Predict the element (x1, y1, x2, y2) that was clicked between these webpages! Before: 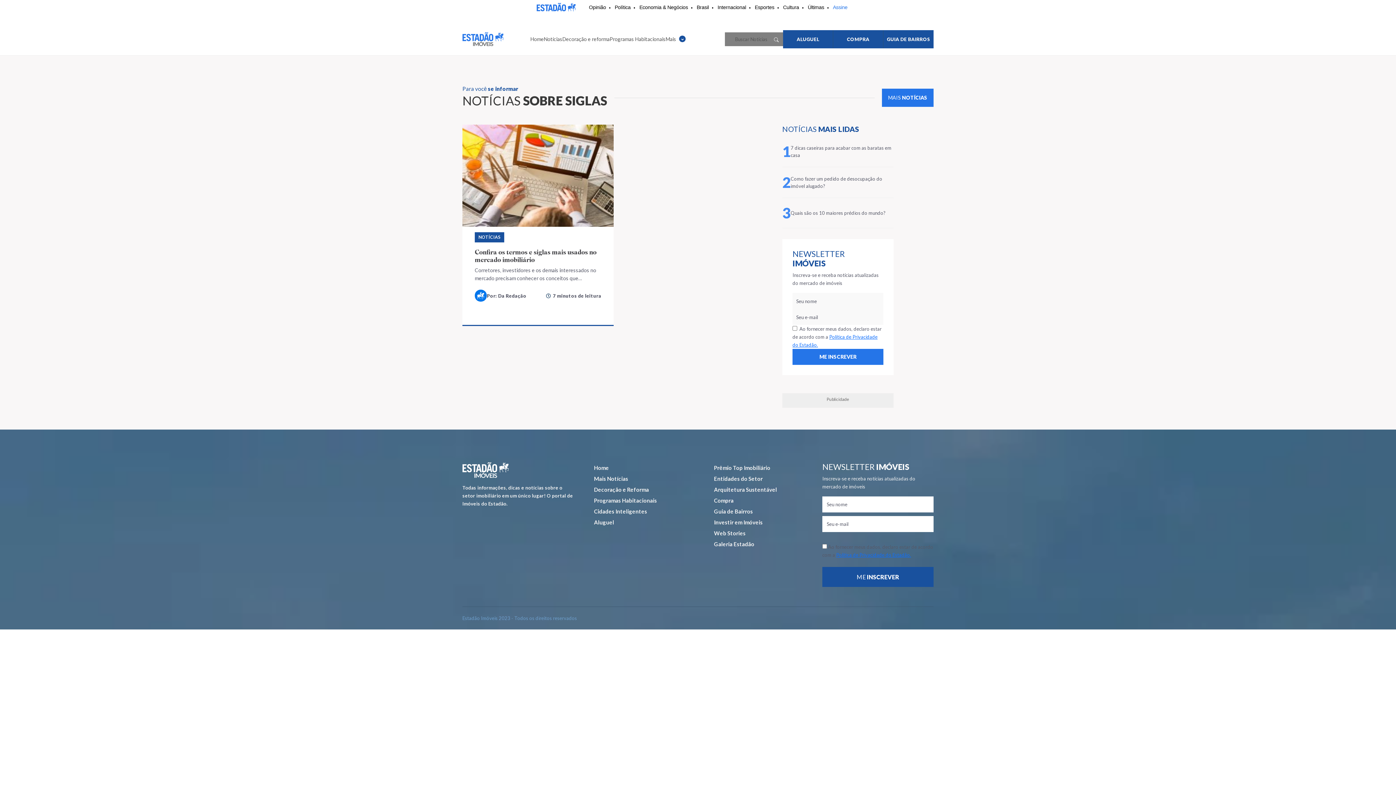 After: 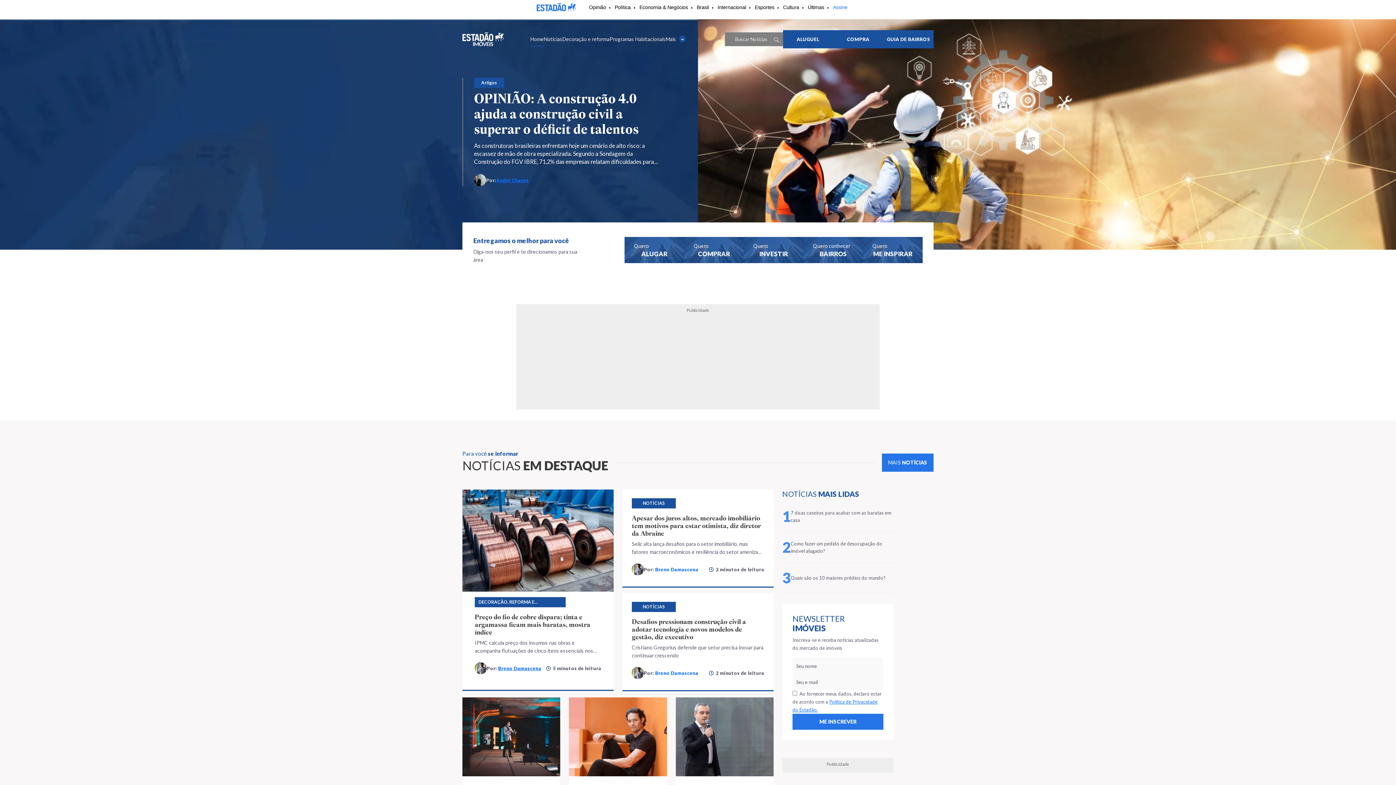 Action: bbox: (594, 464, 609, 471) label: Home